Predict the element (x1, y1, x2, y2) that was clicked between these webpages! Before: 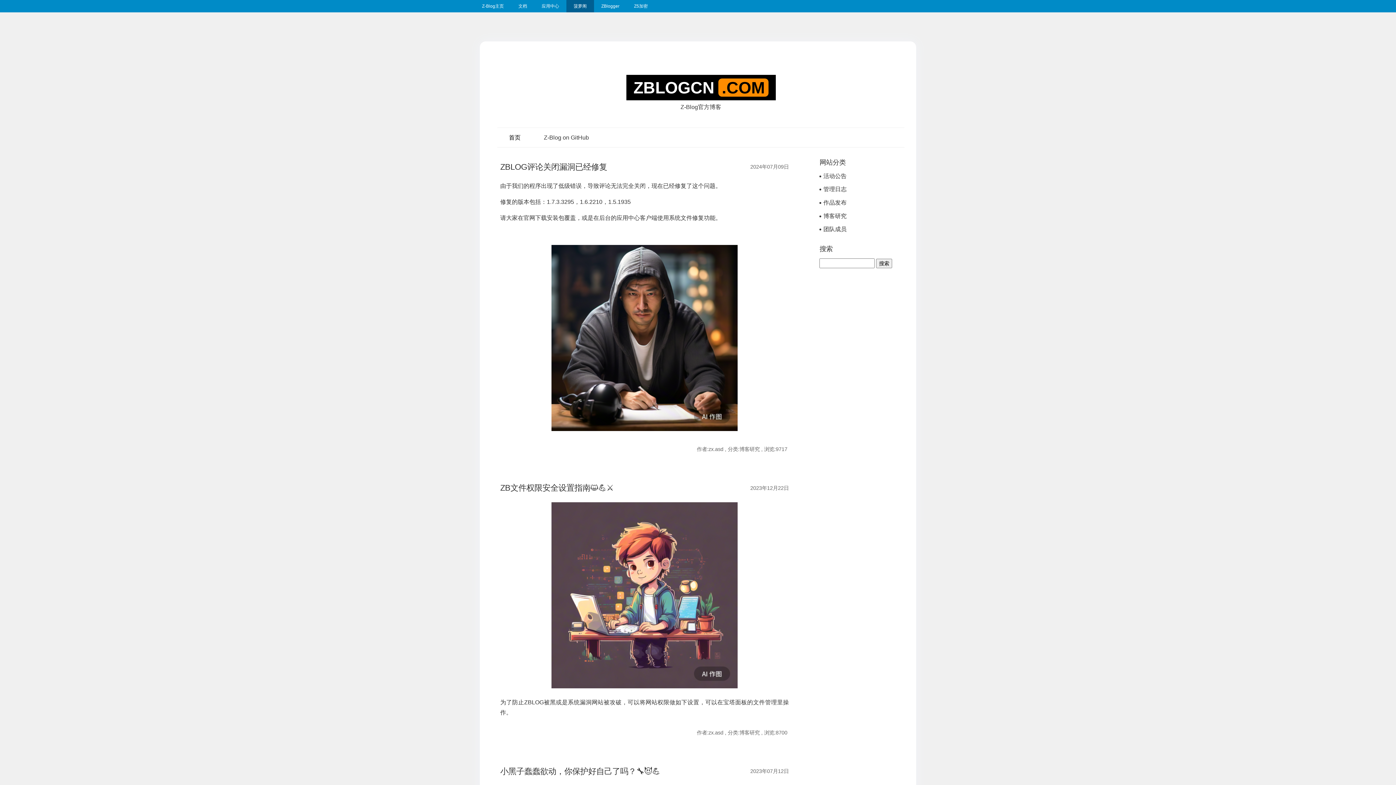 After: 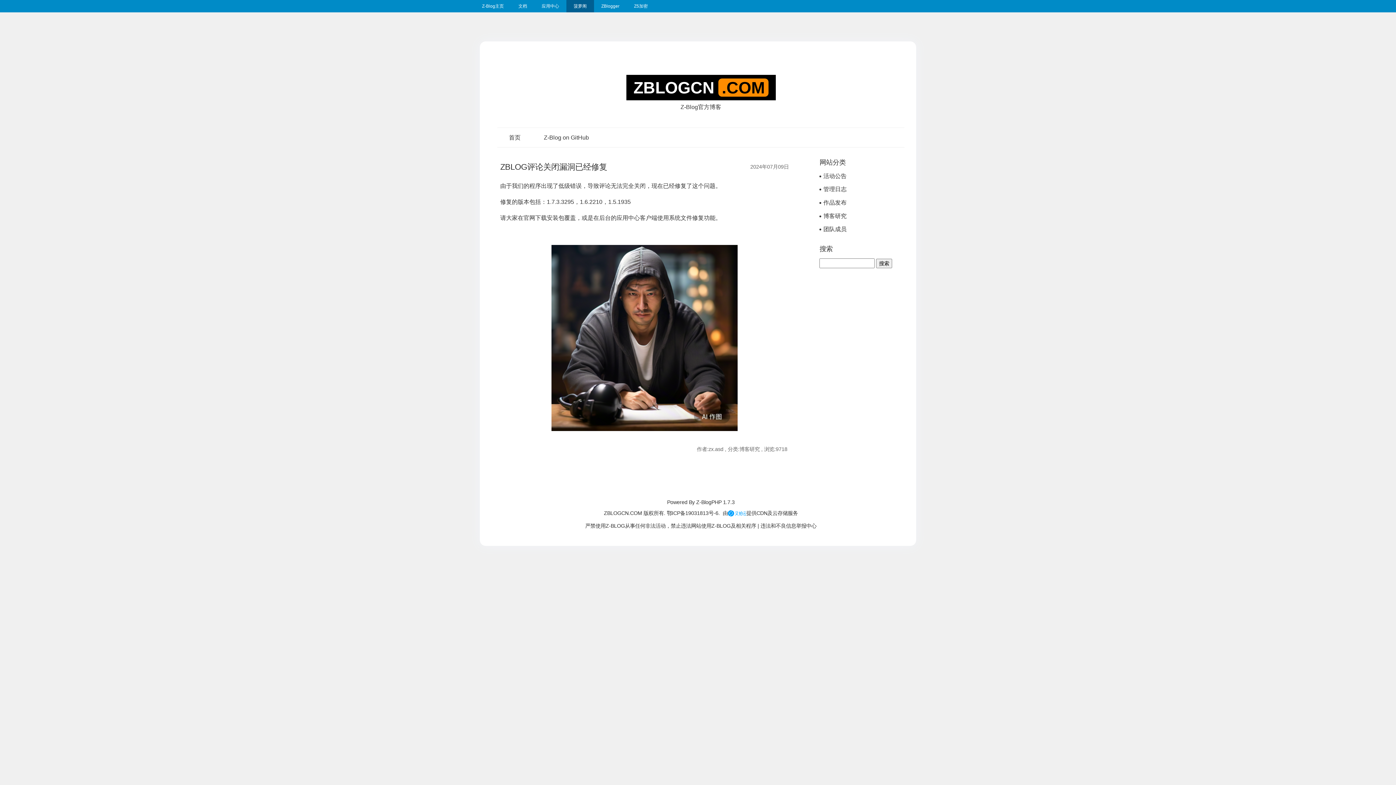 Action: label: ZBLOG评论关闭漏洞已经修复 bbox: (500, 162, 607, 171)